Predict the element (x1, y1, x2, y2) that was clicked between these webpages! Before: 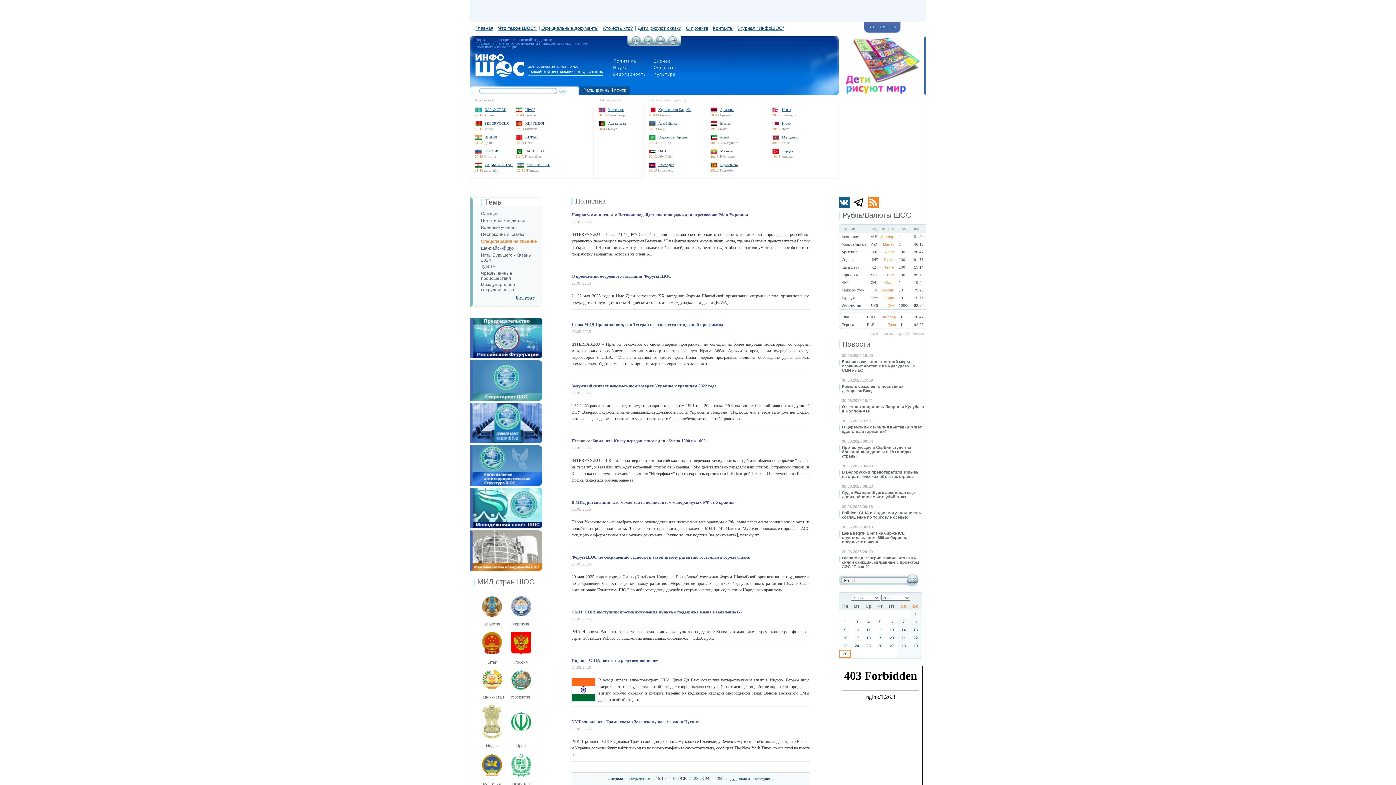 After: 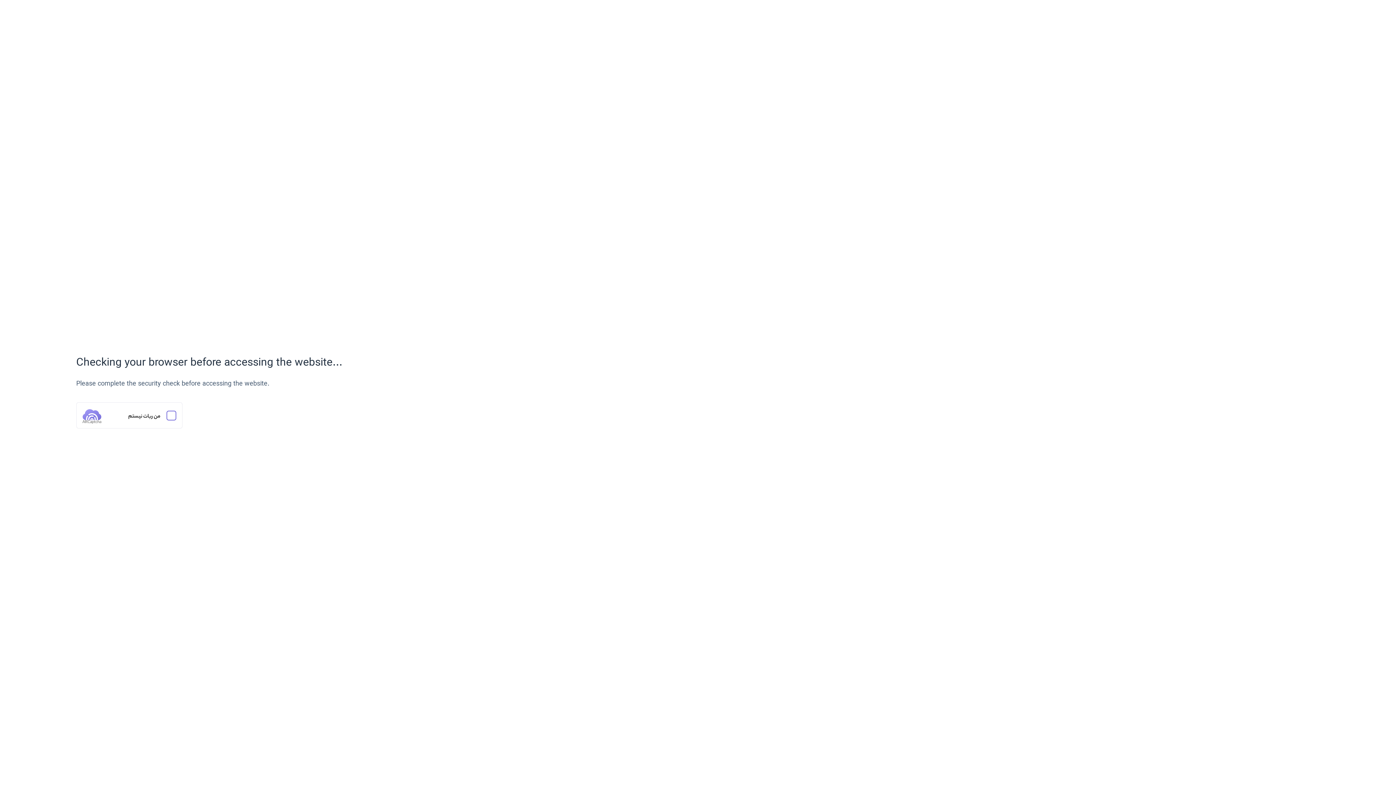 Action: bbox: (511, 712, 531, 716)